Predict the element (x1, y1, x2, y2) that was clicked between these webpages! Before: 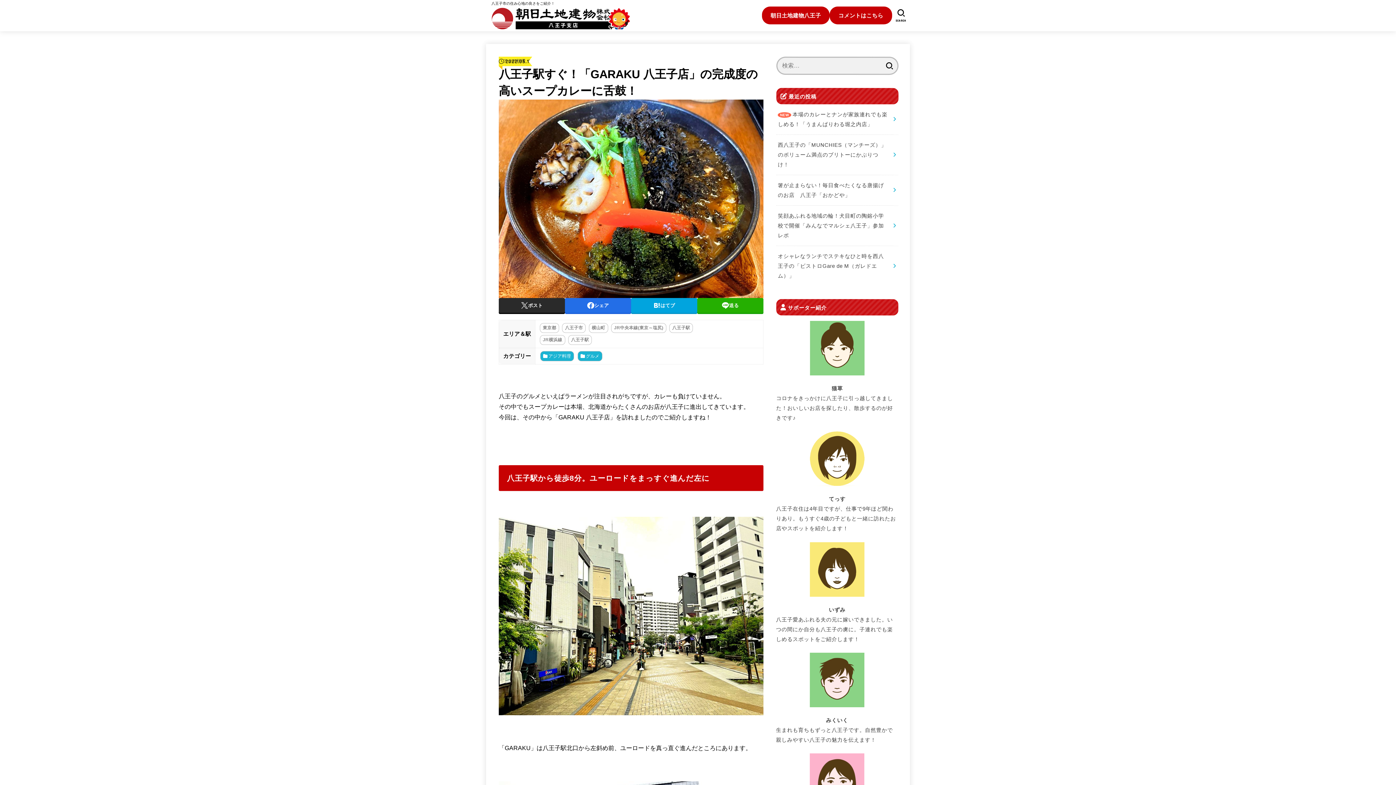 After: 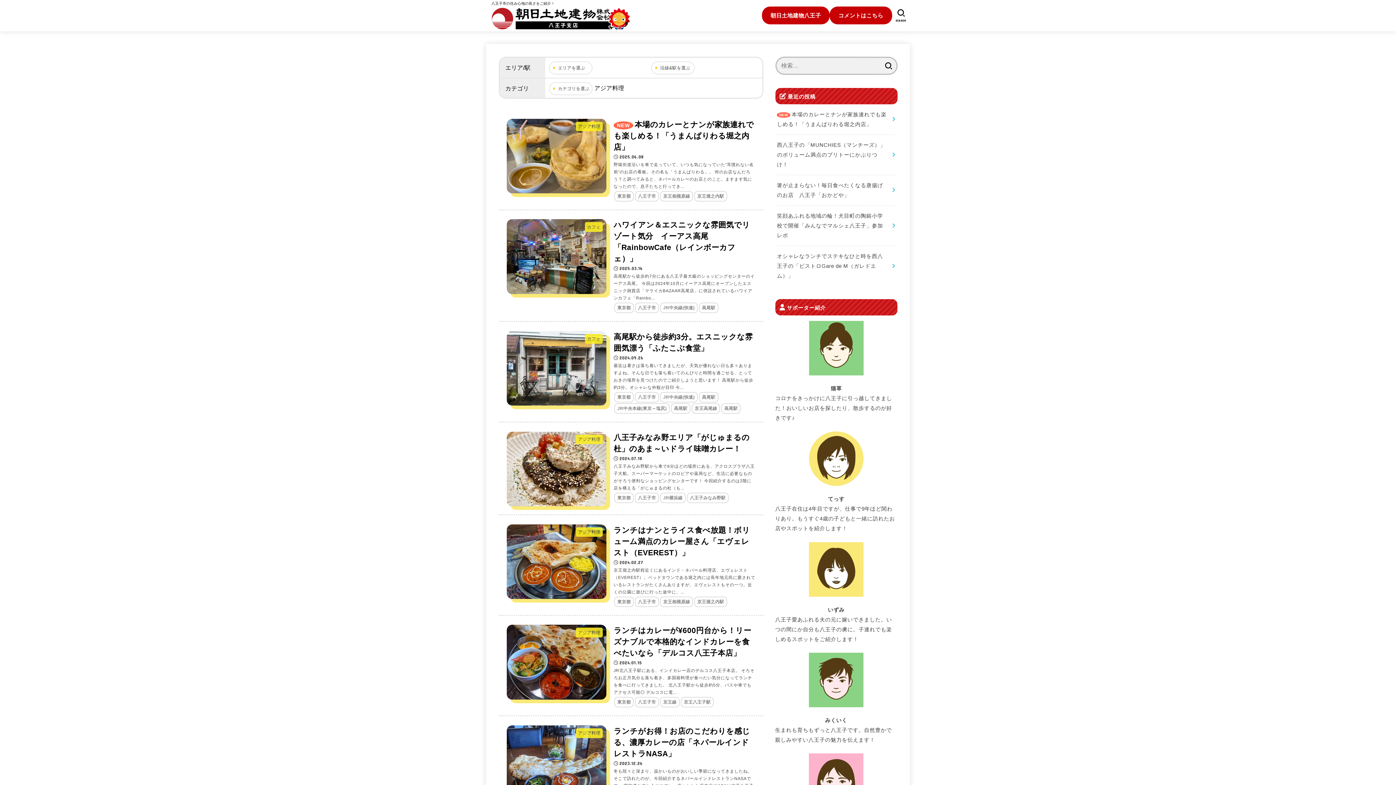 Action: bbox: (540, 351, 574, 361) label: アジア料理